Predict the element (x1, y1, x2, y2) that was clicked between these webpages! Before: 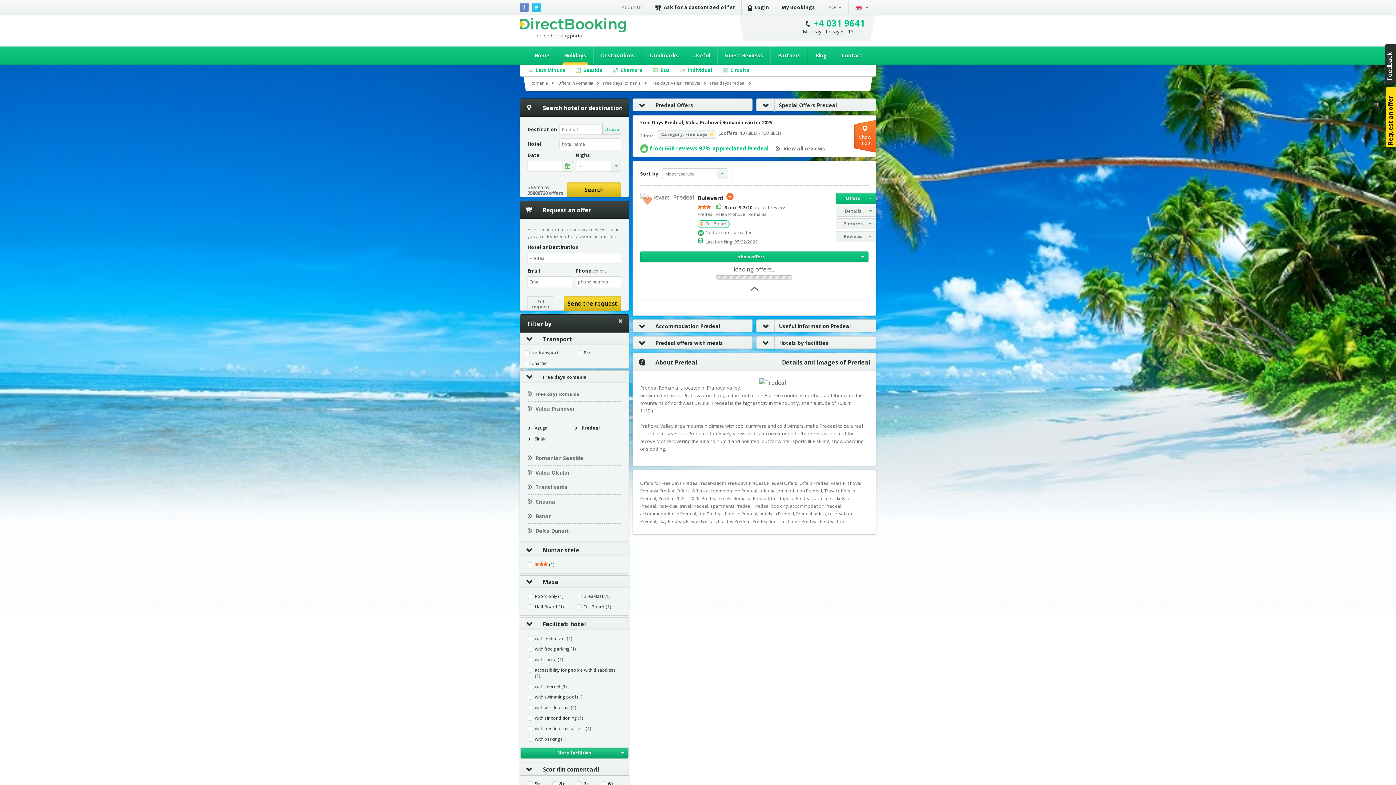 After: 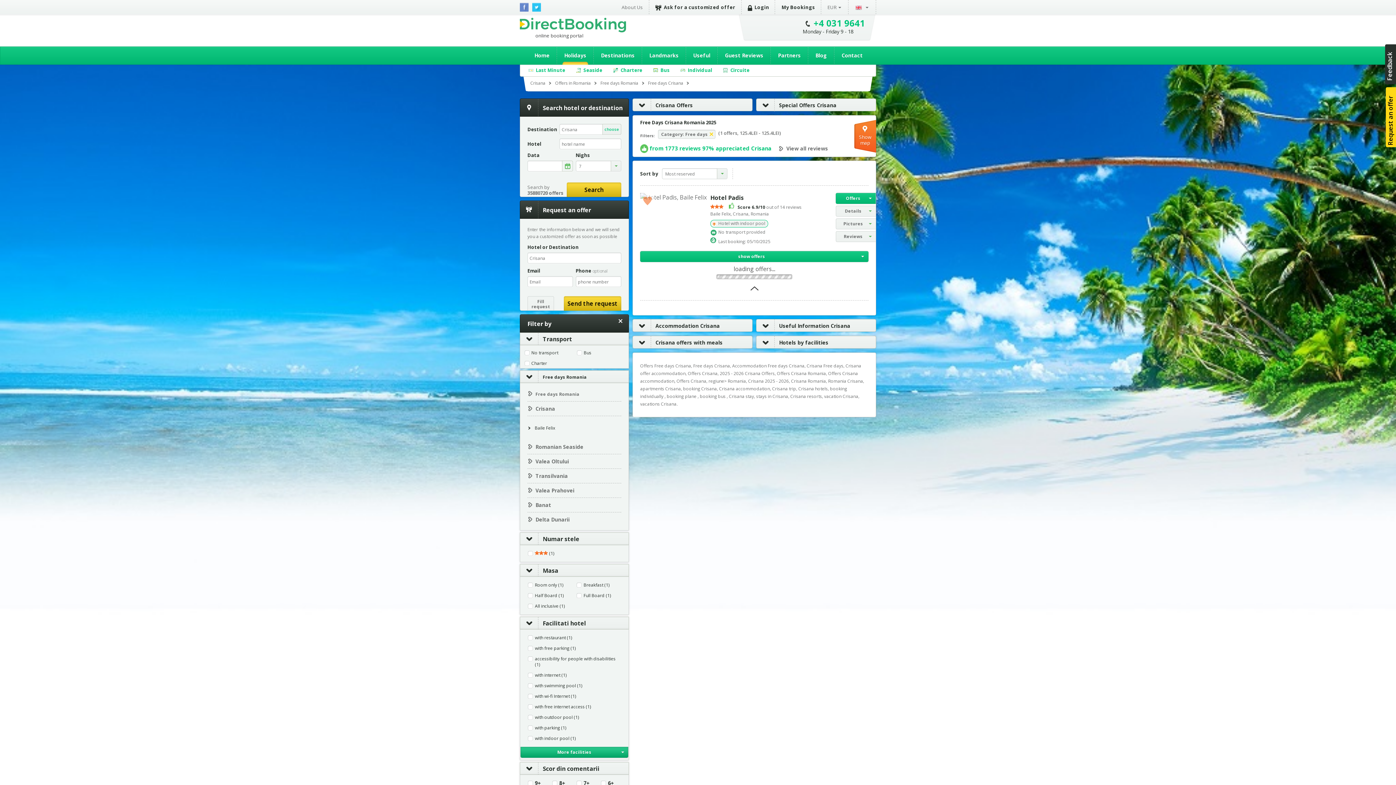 Action: bbox: (535, 498, 555, 505) label: Crisana